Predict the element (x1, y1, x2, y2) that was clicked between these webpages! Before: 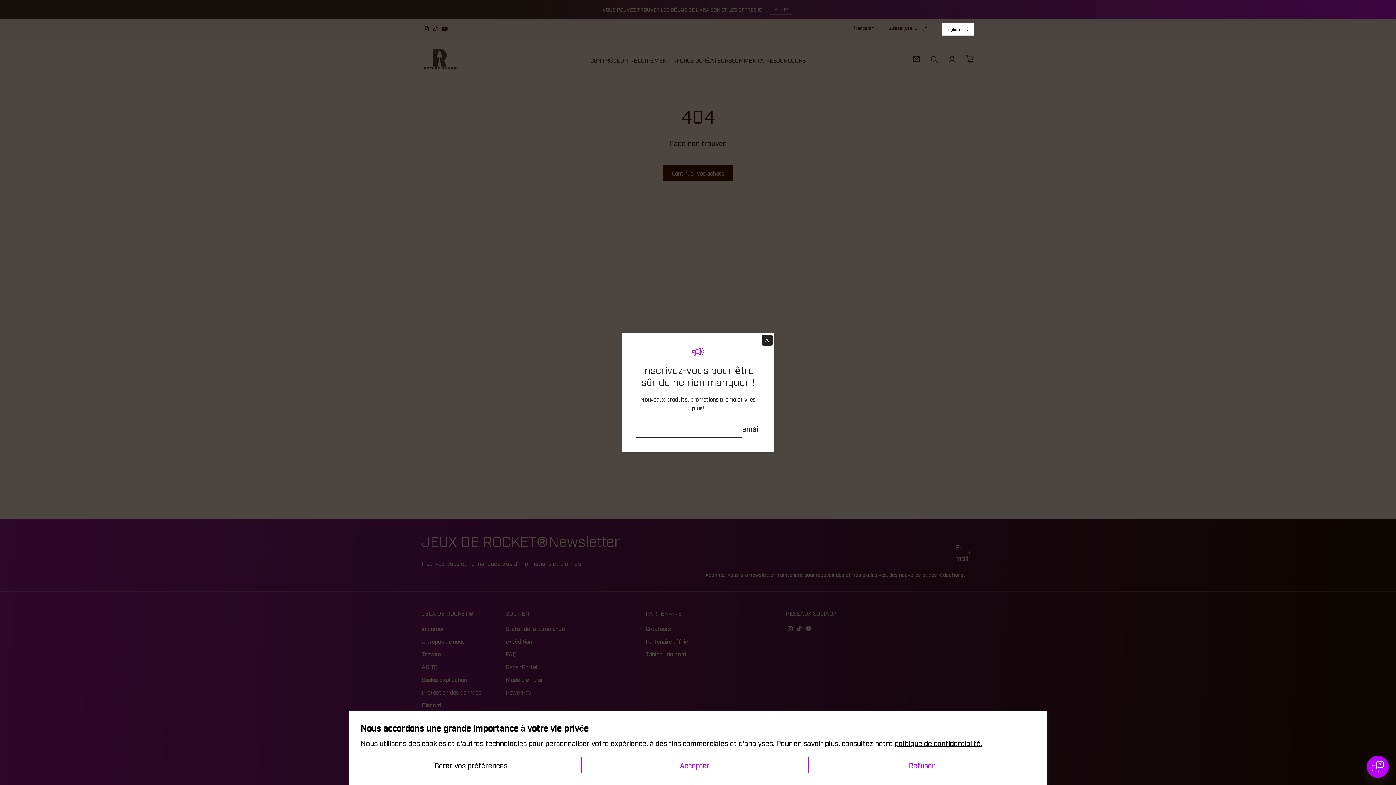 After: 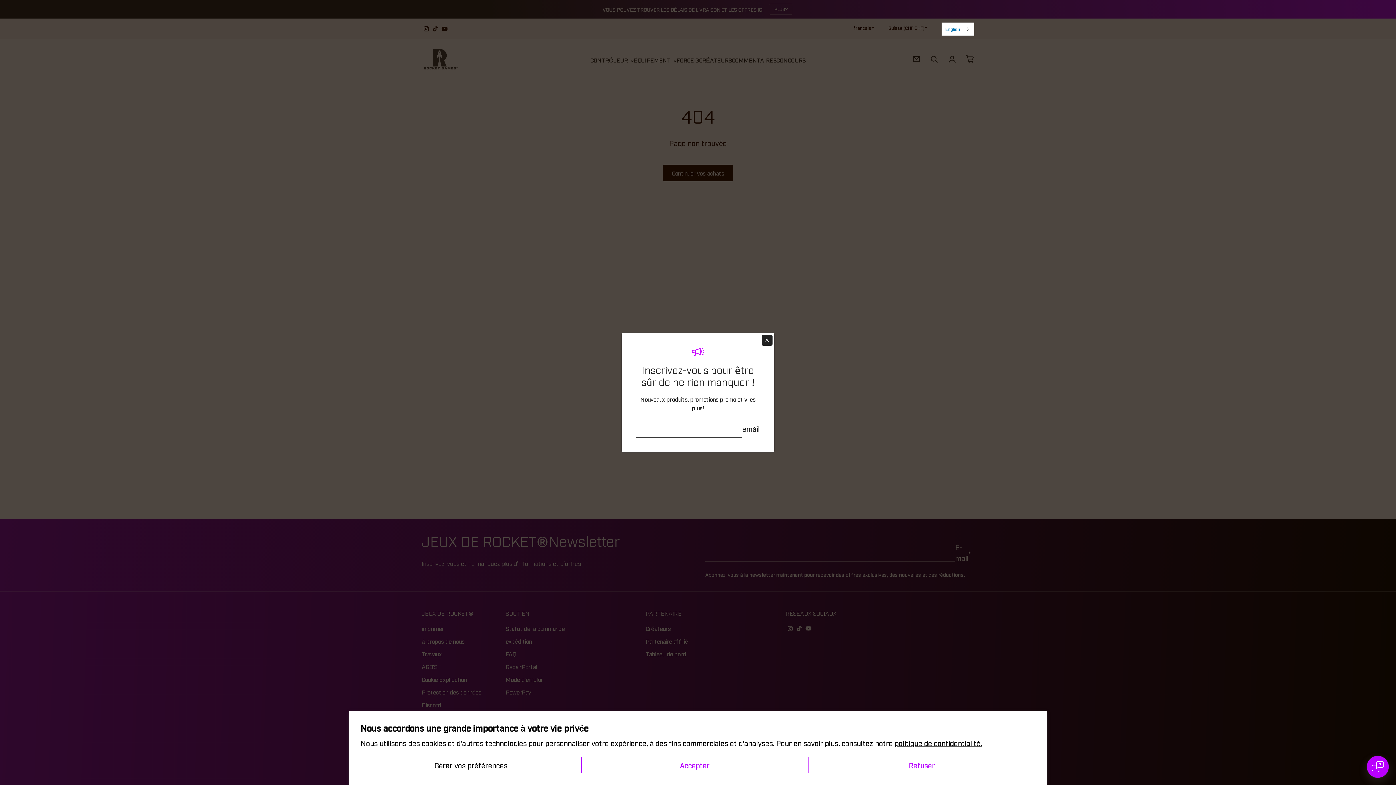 Action: label: English bbox: (942, 22, 974, 35)